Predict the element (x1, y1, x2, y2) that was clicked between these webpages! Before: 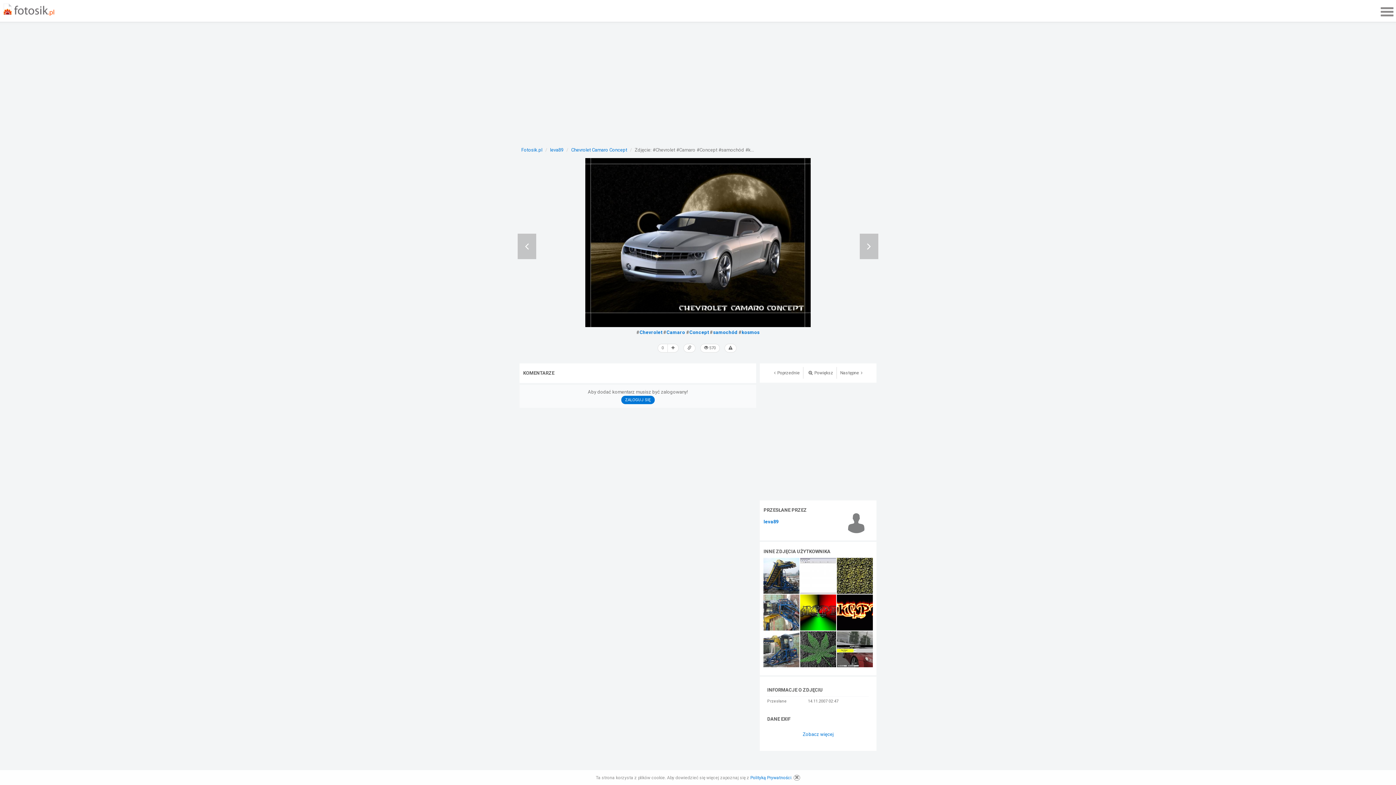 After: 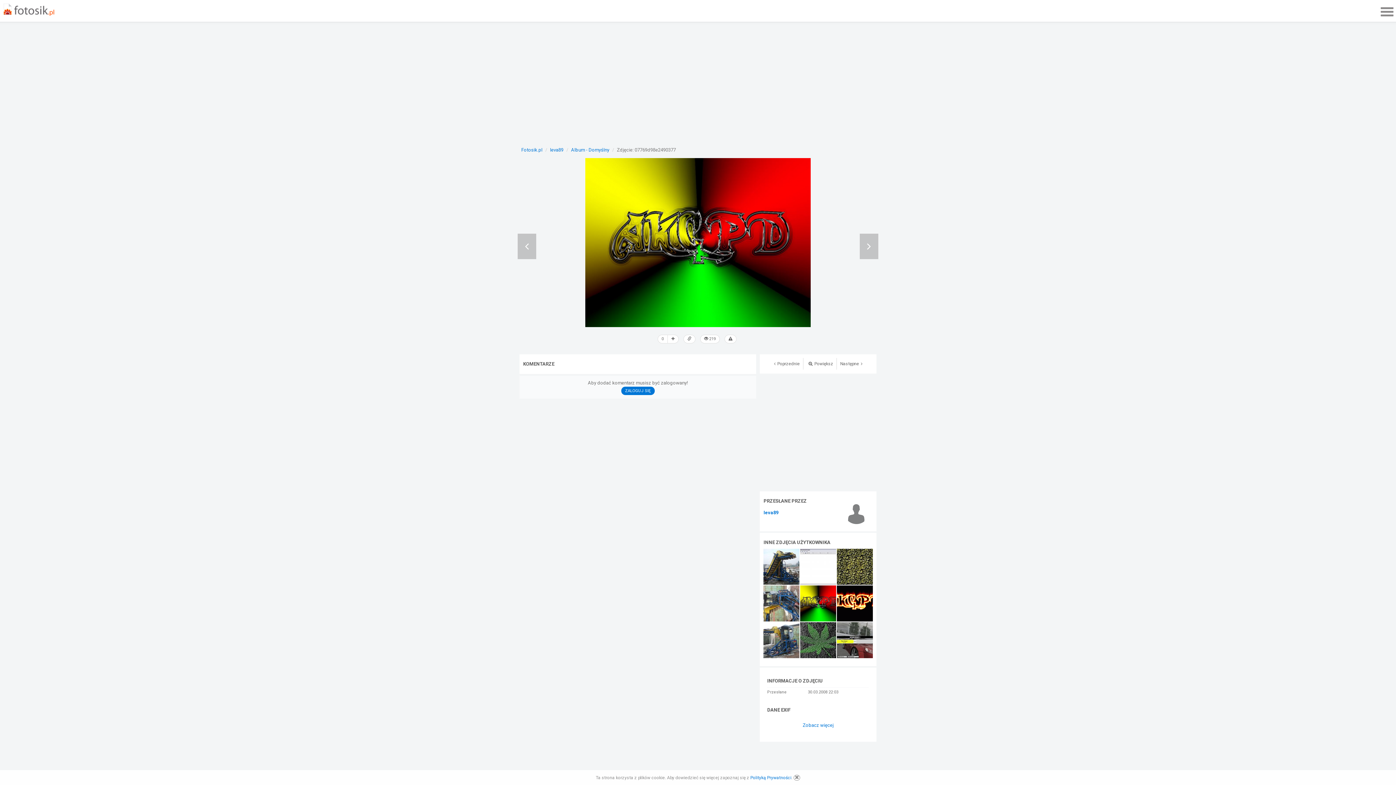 Action: bbox: (800, 609, 836, 615)